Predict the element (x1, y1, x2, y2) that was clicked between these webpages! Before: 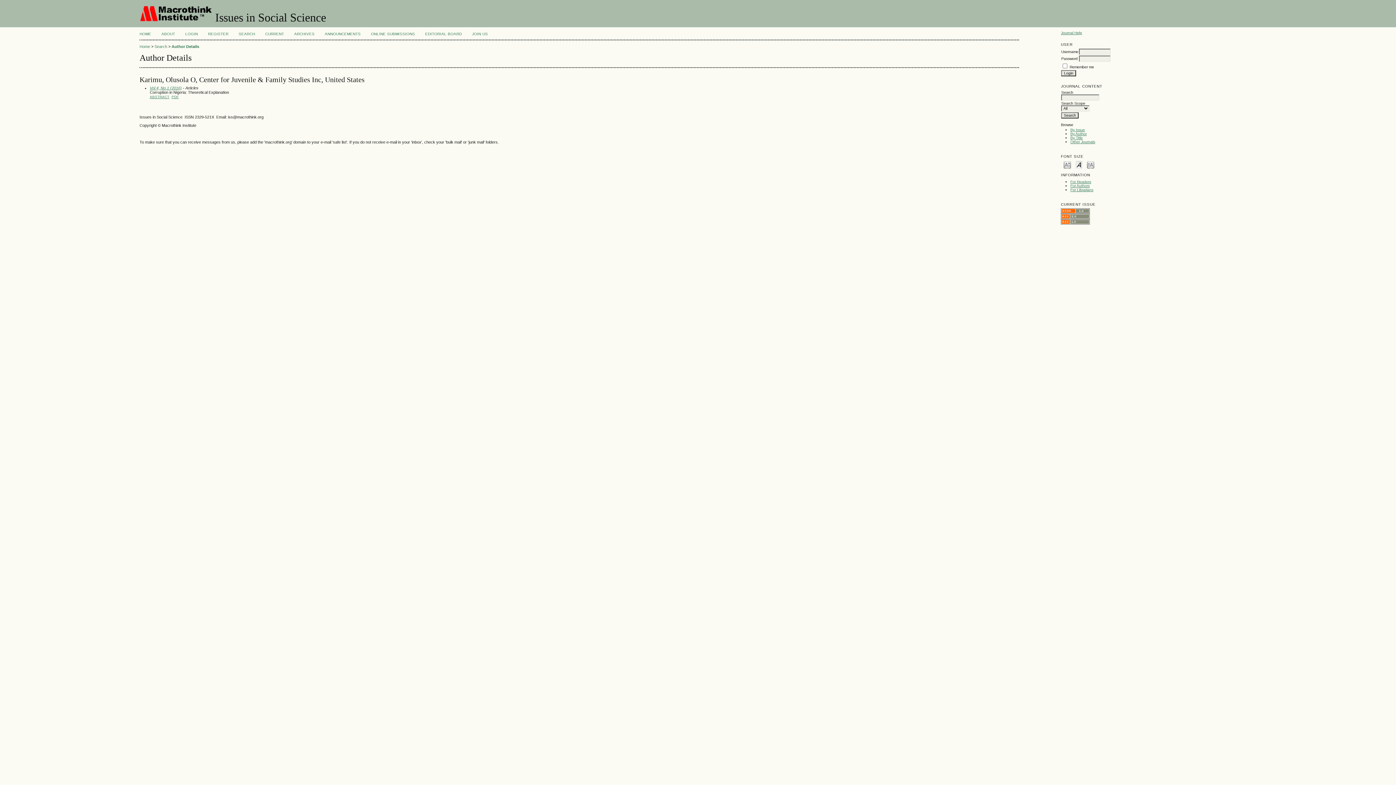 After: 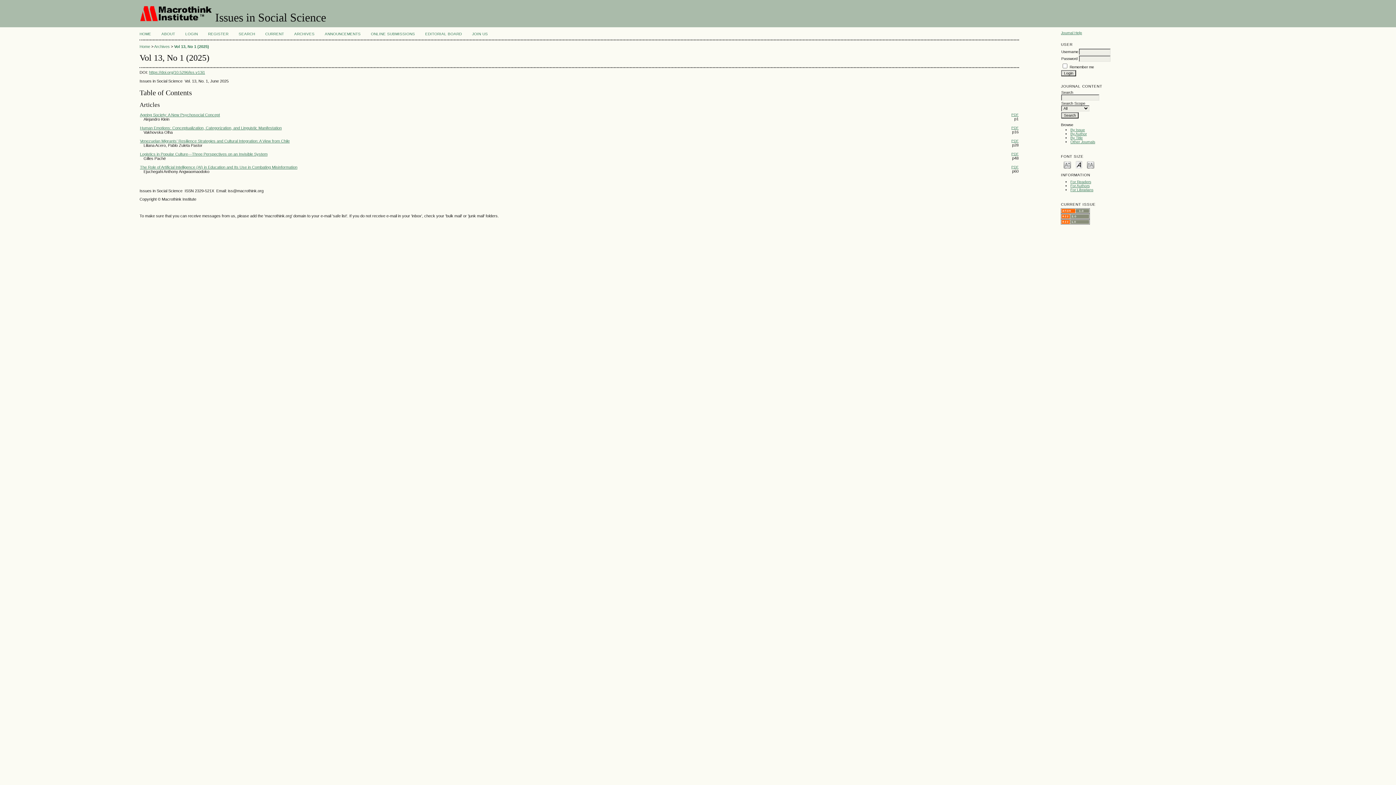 Action: bbox: (265, 32, 284, 36) label: CURRENT